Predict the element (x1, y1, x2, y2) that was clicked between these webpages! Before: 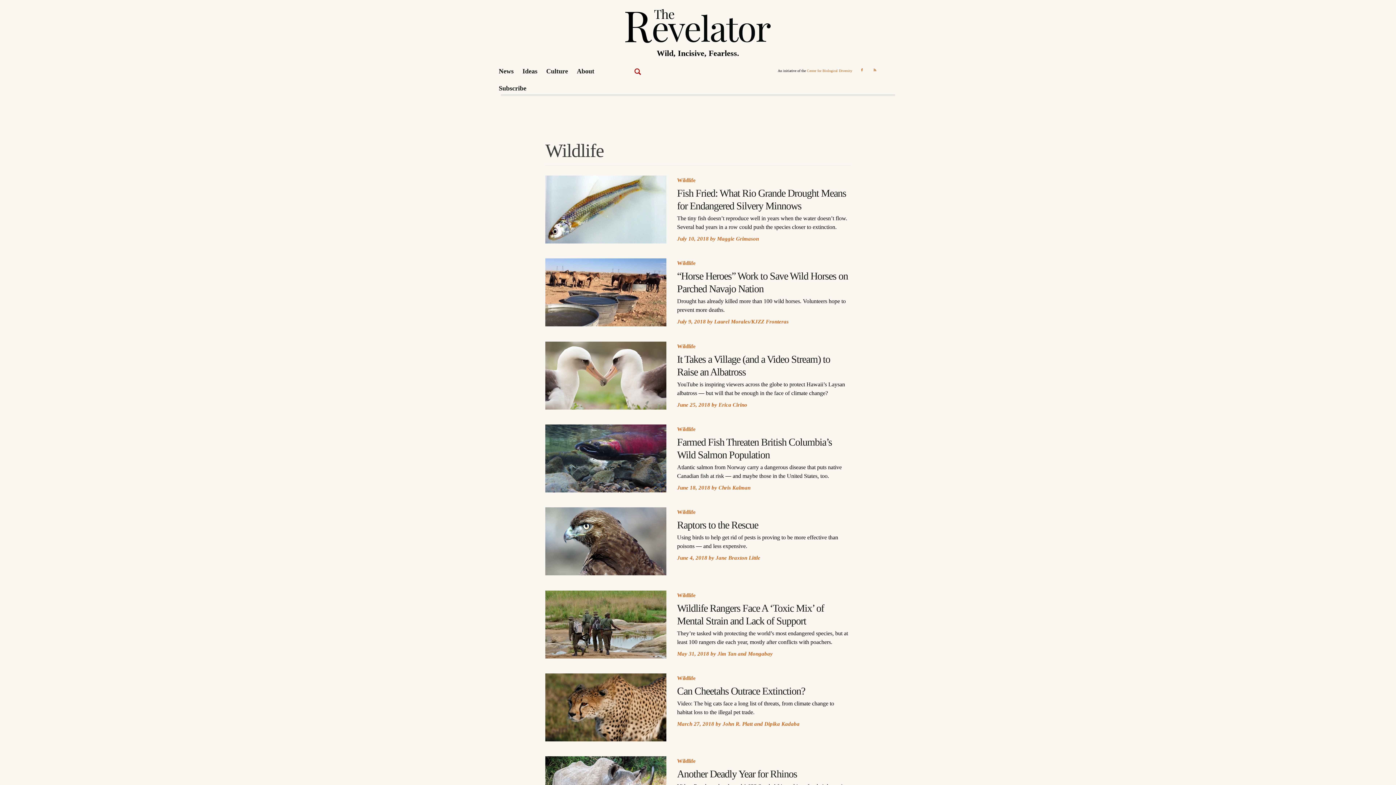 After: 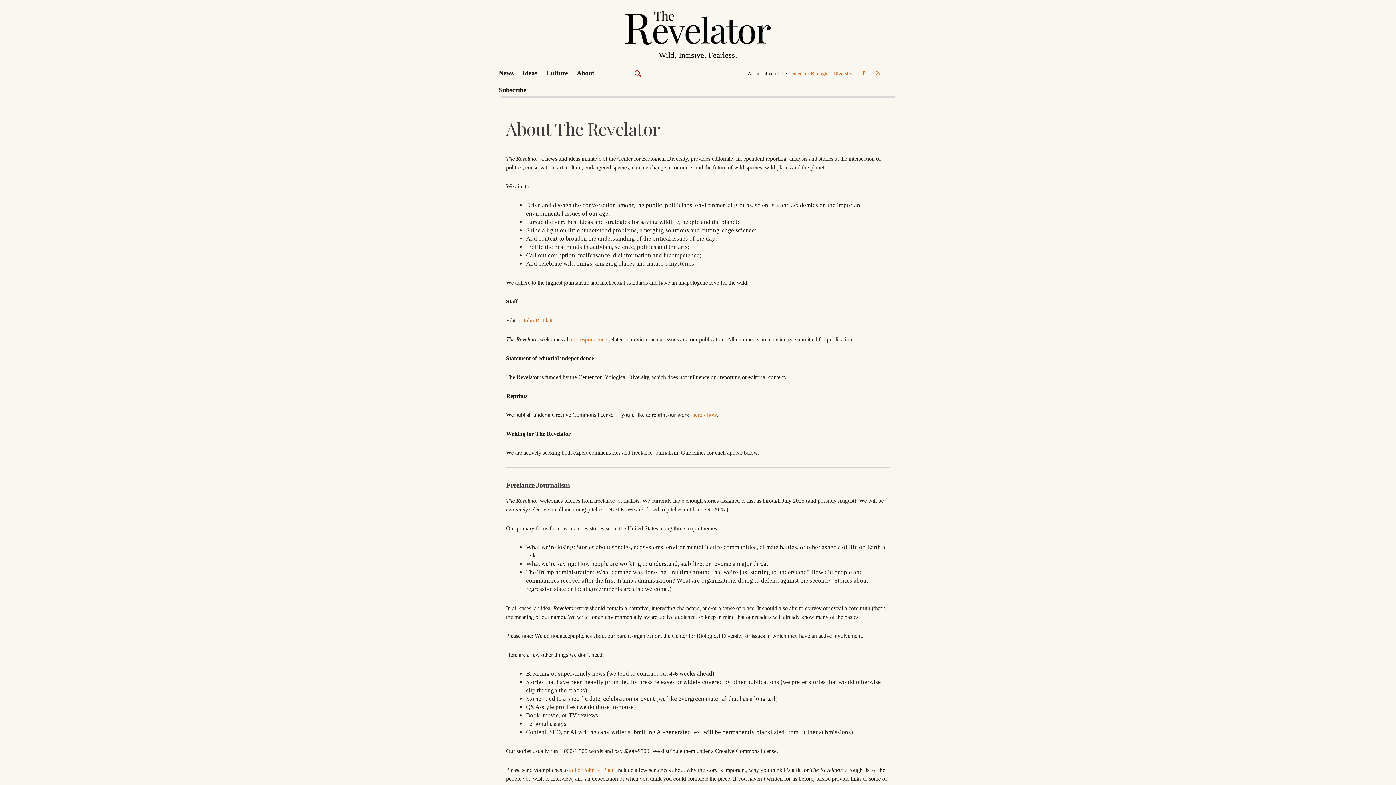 Action: label: About bbox: (571, 63, 600, 80)